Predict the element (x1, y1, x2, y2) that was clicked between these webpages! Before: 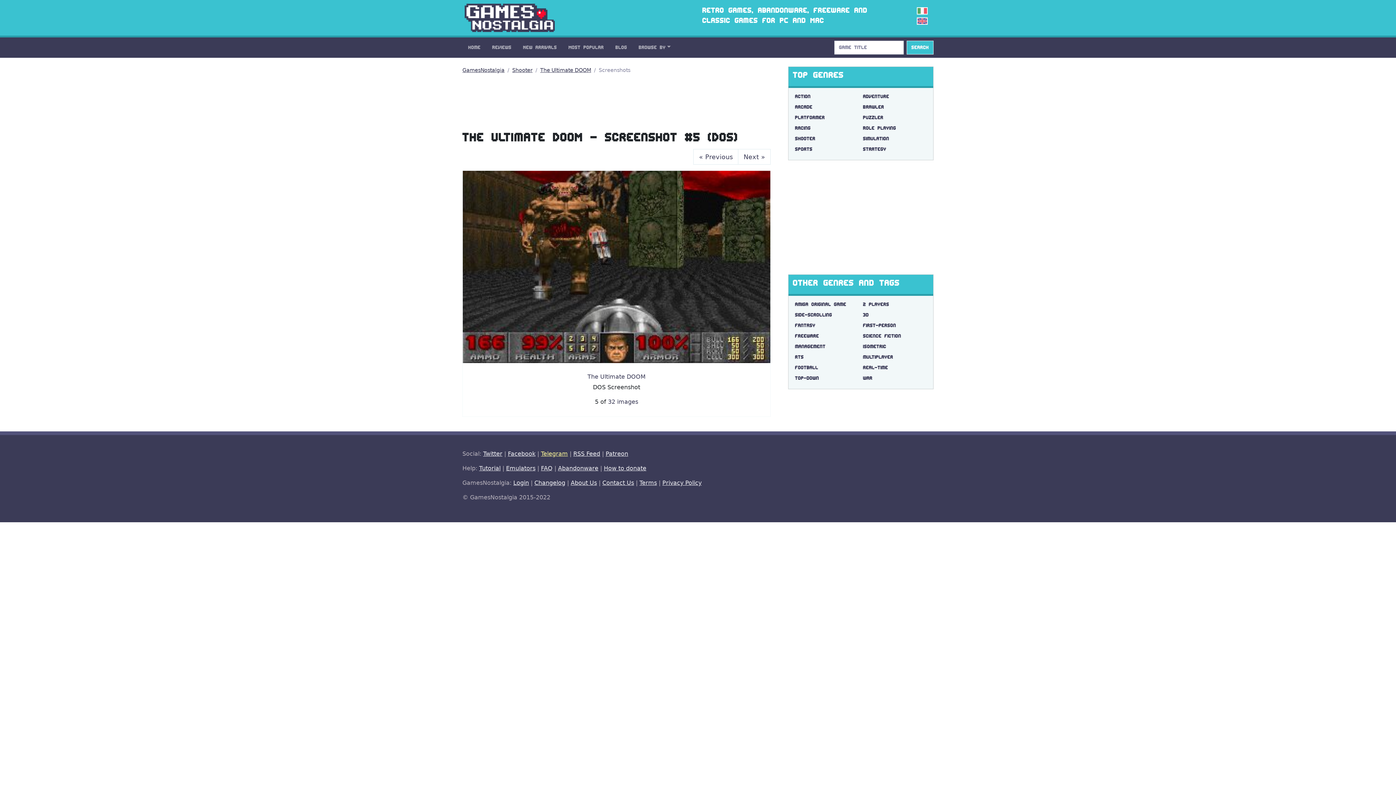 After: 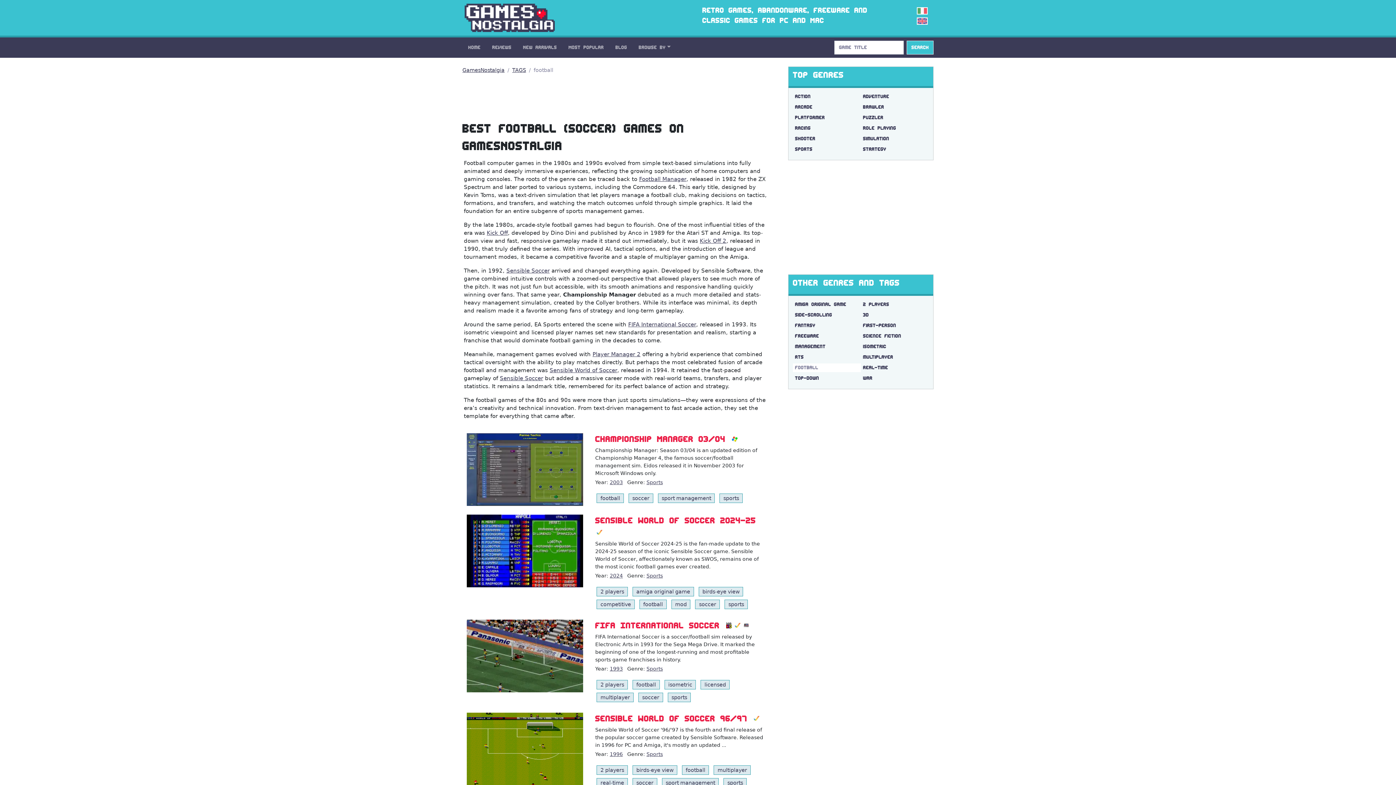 Action: label: football bbox: (793, 363, 861, 372)